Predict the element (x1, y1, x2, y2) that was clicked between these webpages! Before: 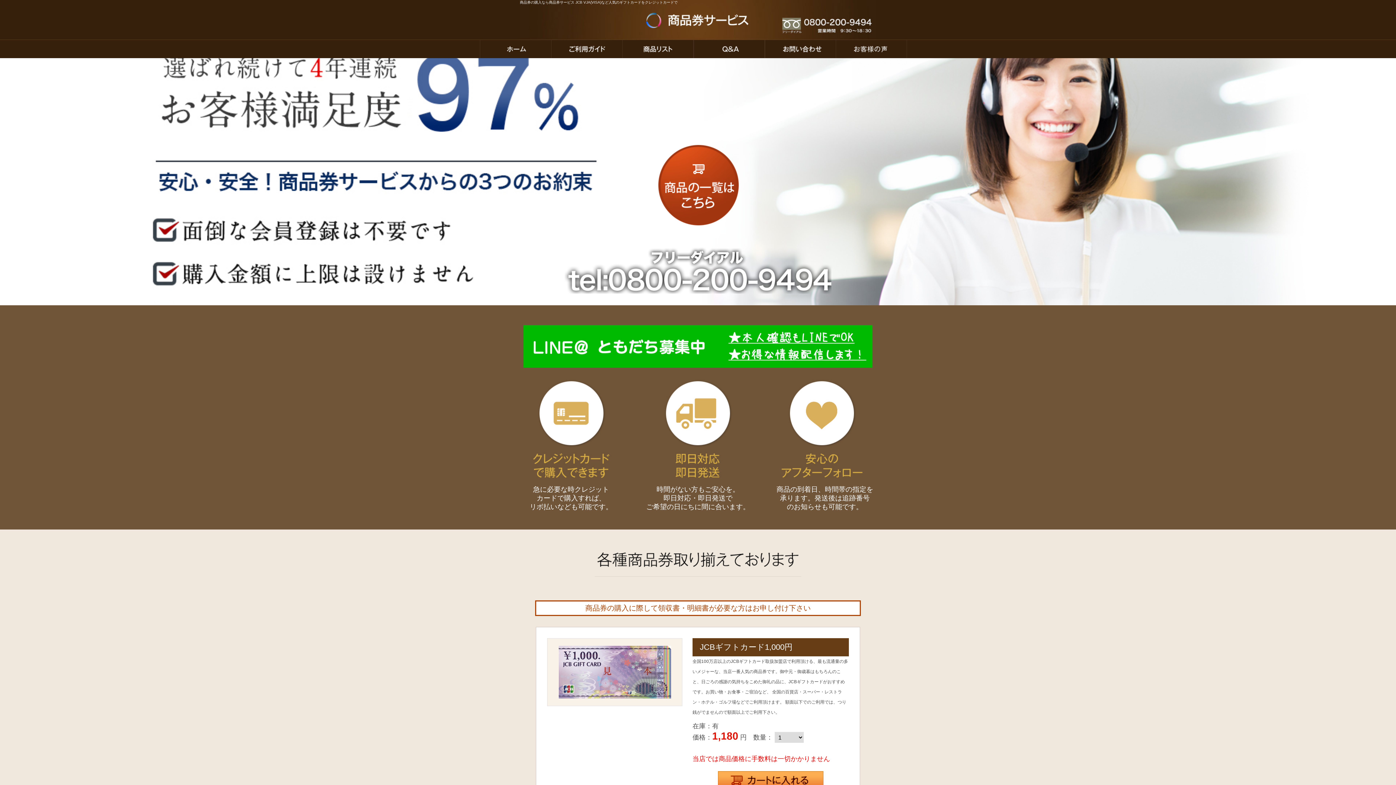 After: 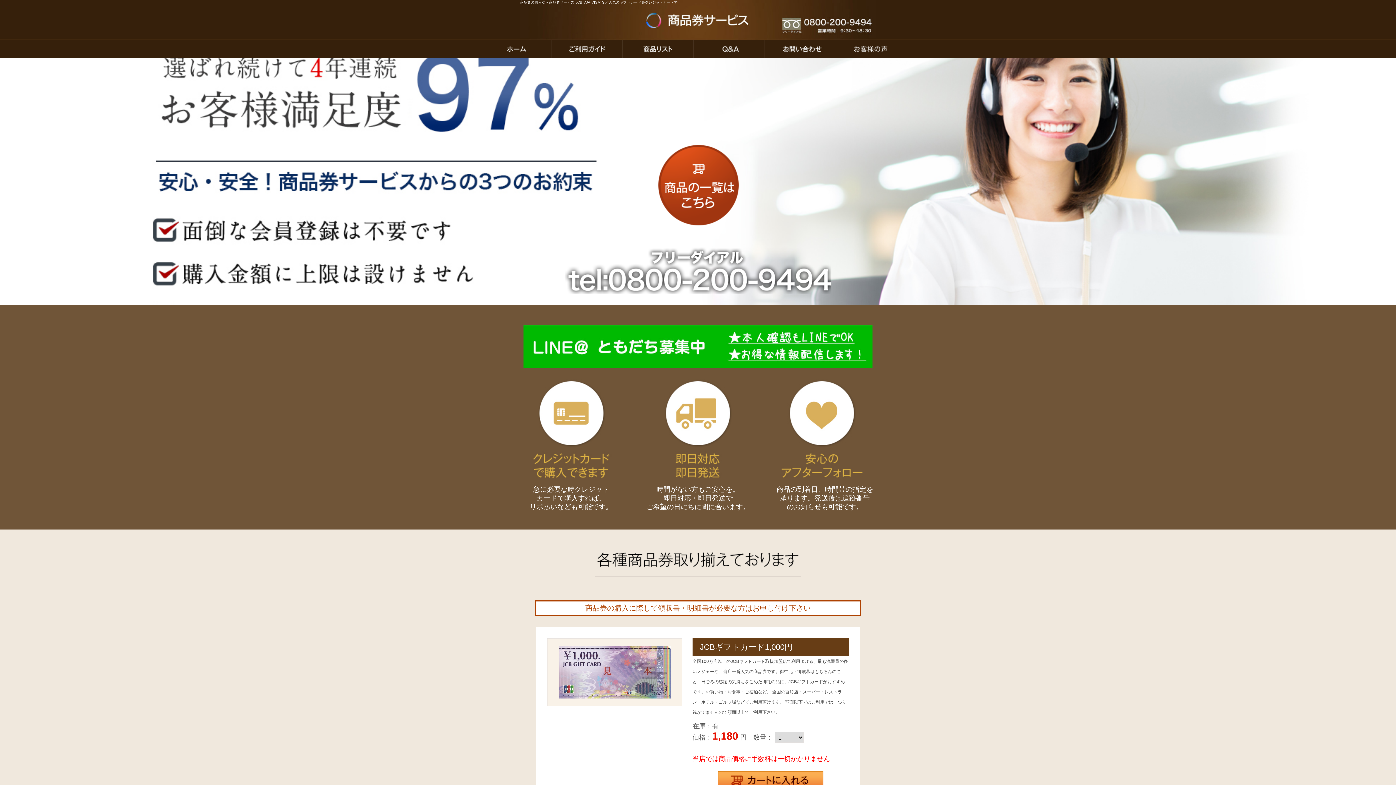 Action: bbox: (480, 54, 551, 58)